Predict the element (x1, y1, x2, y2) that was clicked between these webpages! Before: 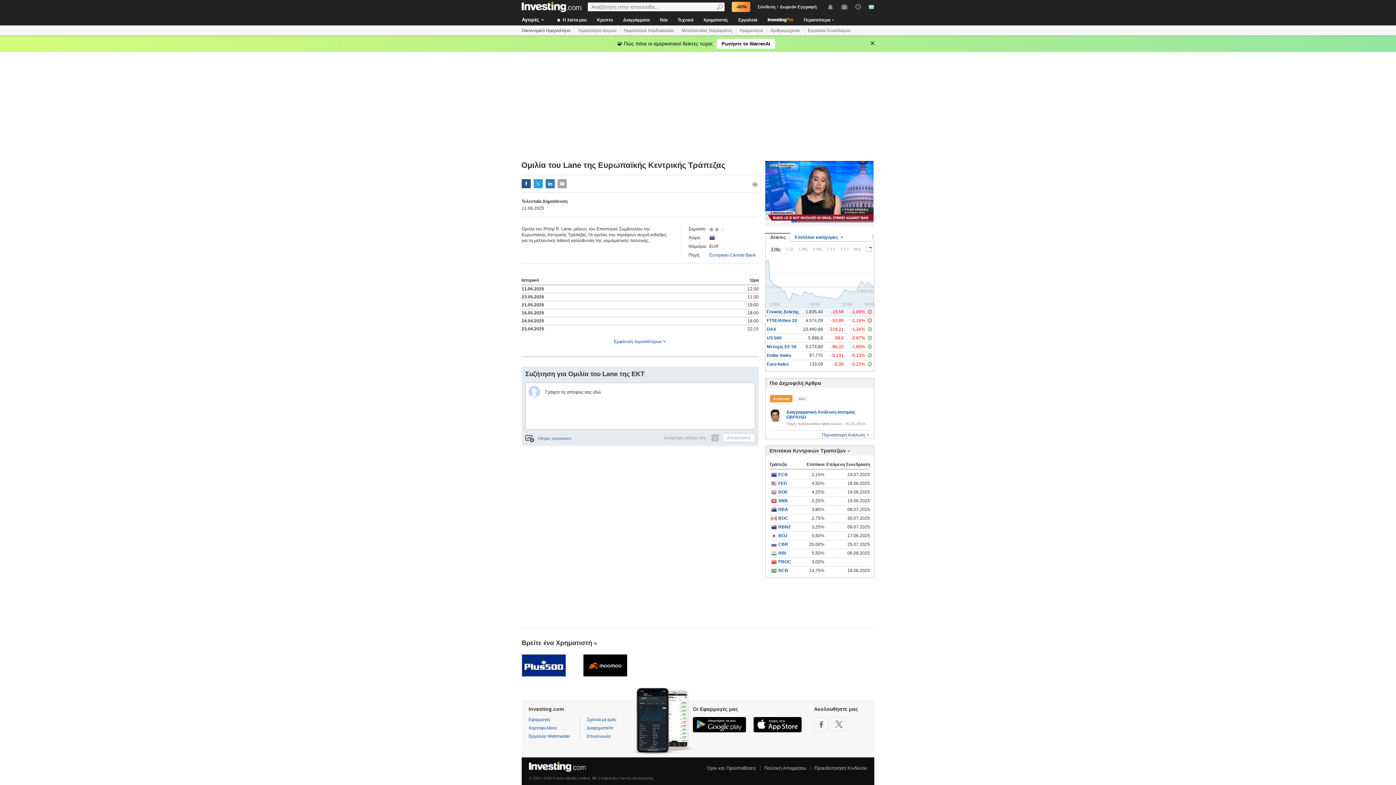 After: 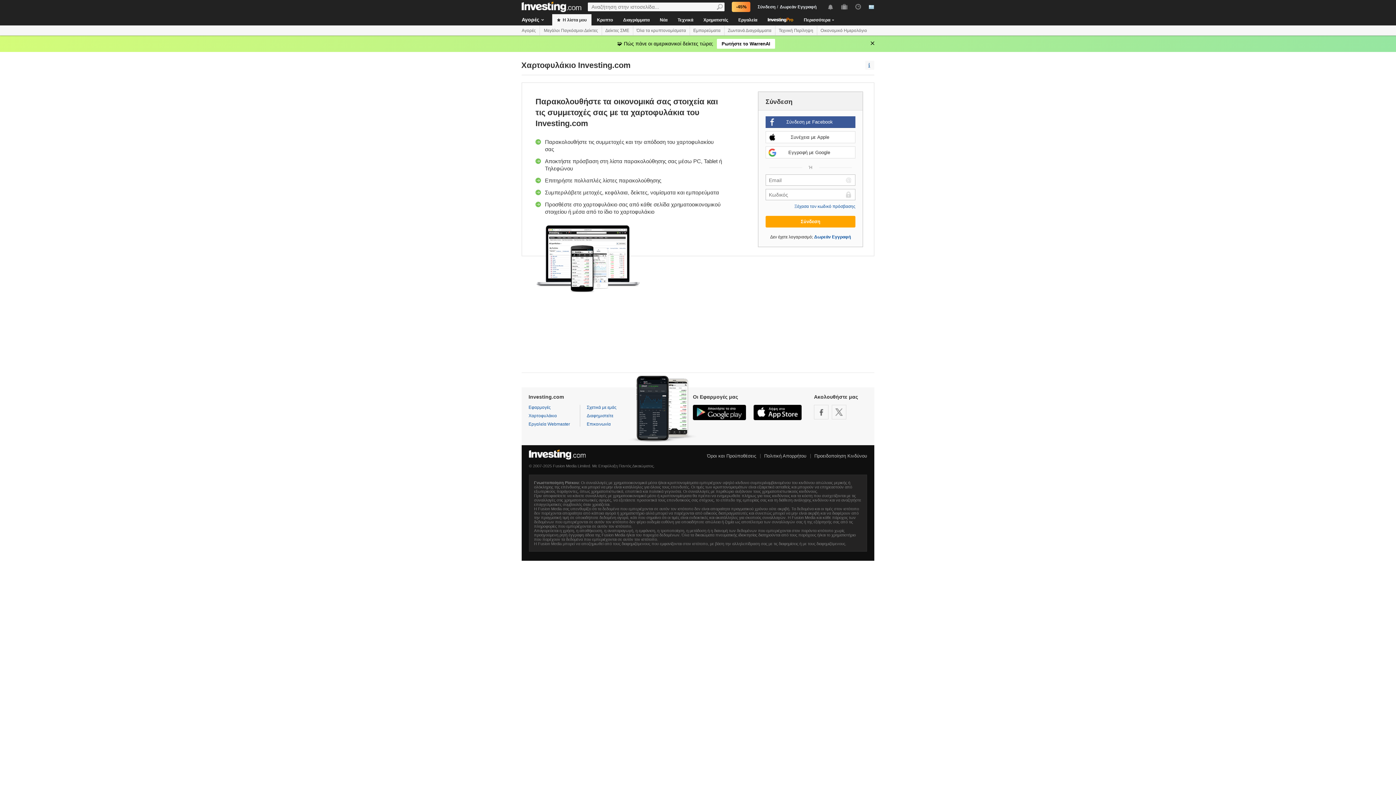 Action: bbox: (528, 725, 557, 730) label: Χαρτοφυλάκιο